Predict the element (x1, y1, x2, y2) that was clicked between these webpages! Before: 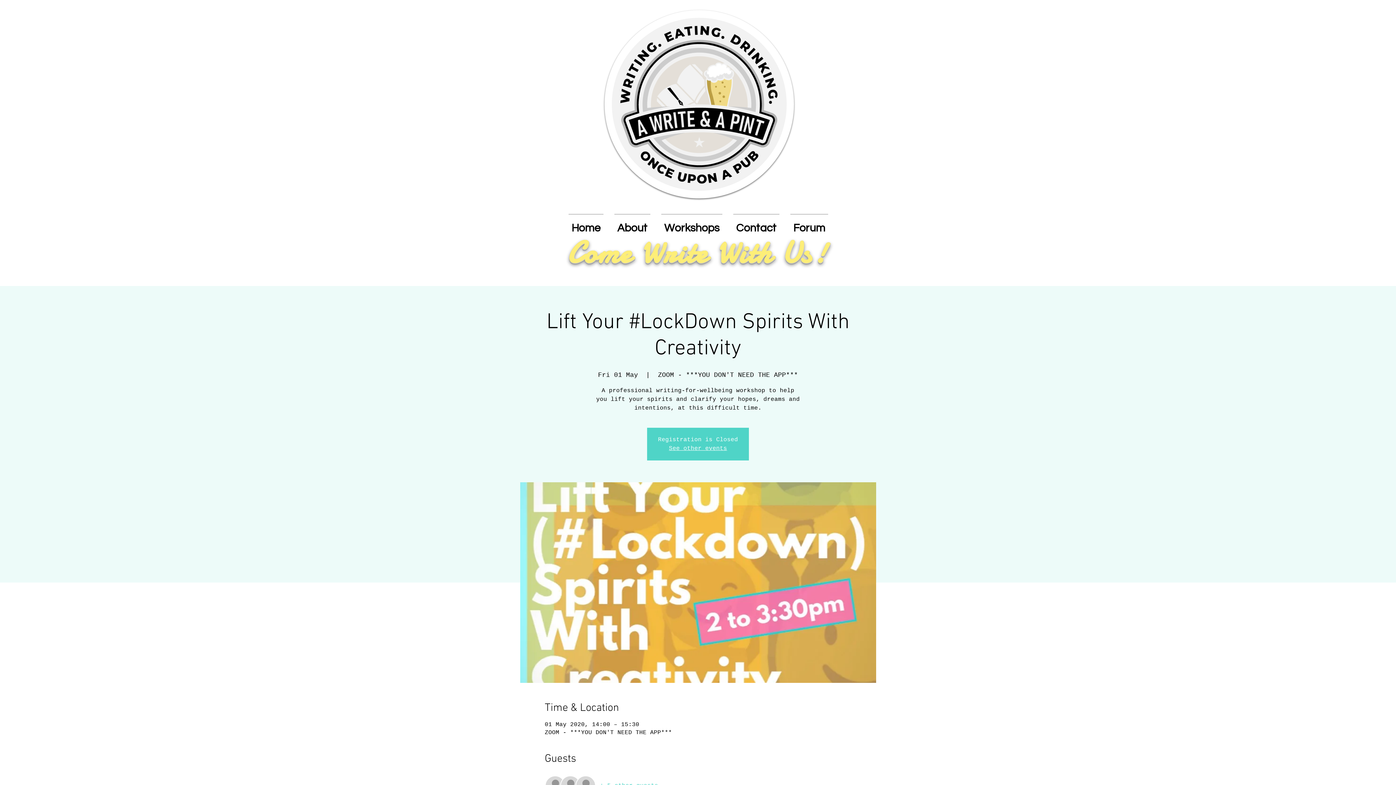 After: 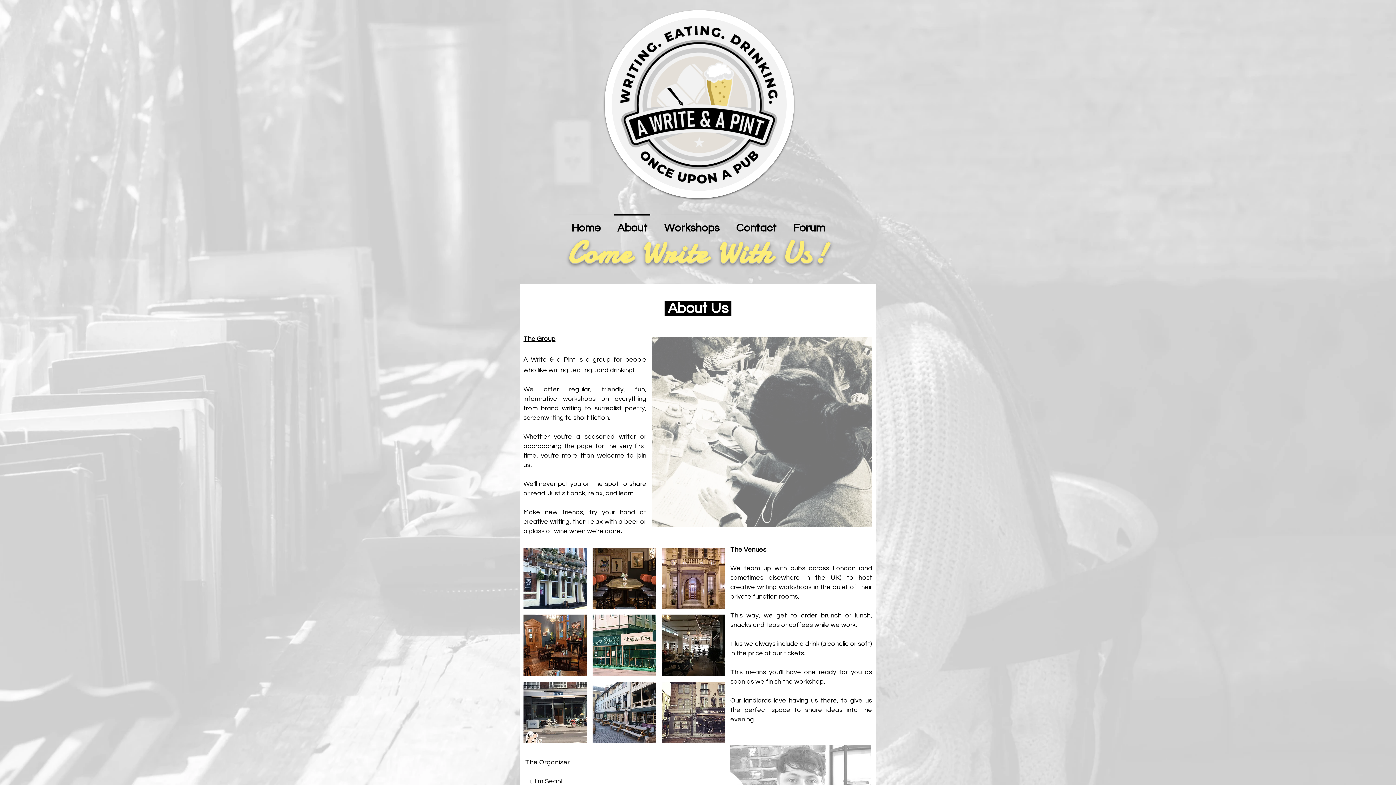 Action: label: About bbox: (609, 214, 656, 236)